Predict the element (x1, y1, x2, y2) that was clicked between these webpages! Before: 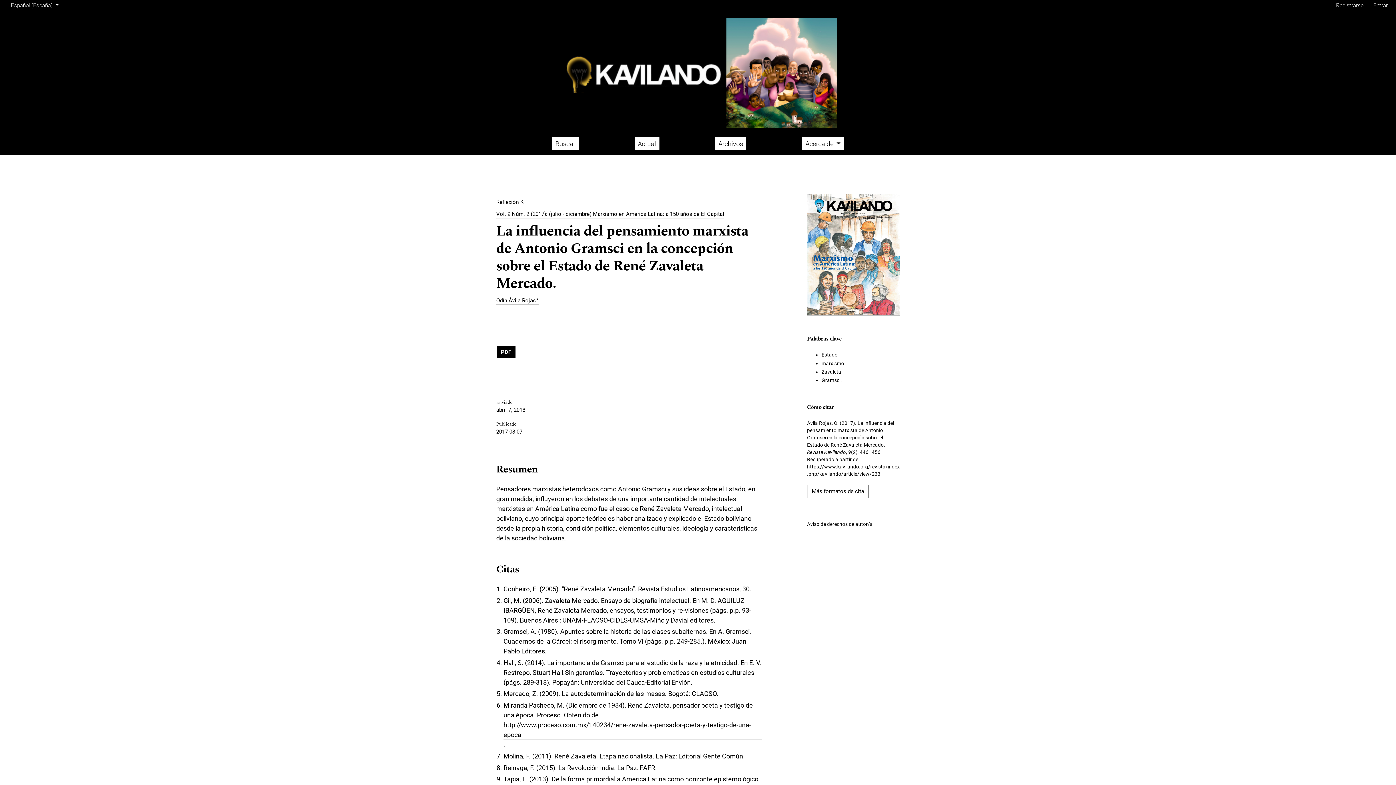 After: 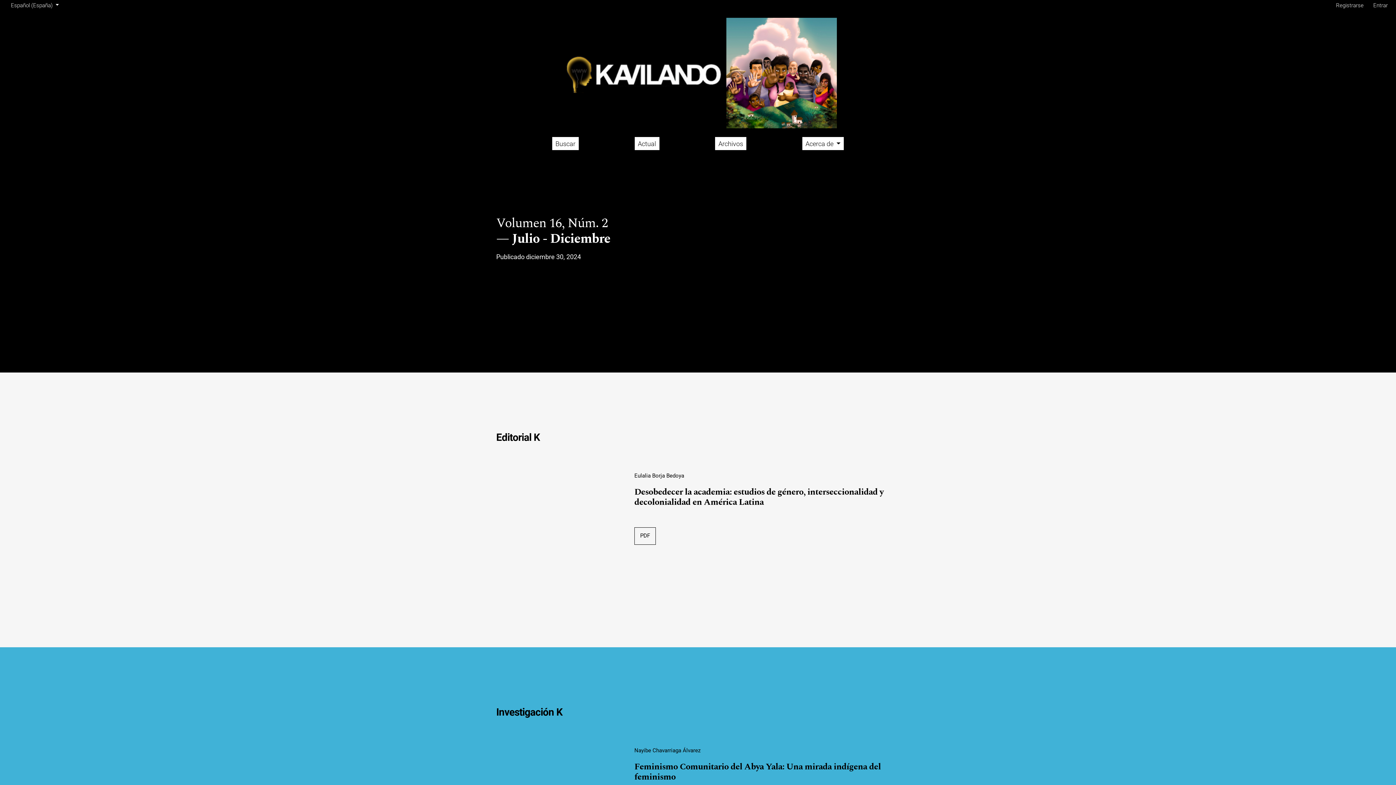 Action: label: Actual bbox: (634, 137, 659, 150)